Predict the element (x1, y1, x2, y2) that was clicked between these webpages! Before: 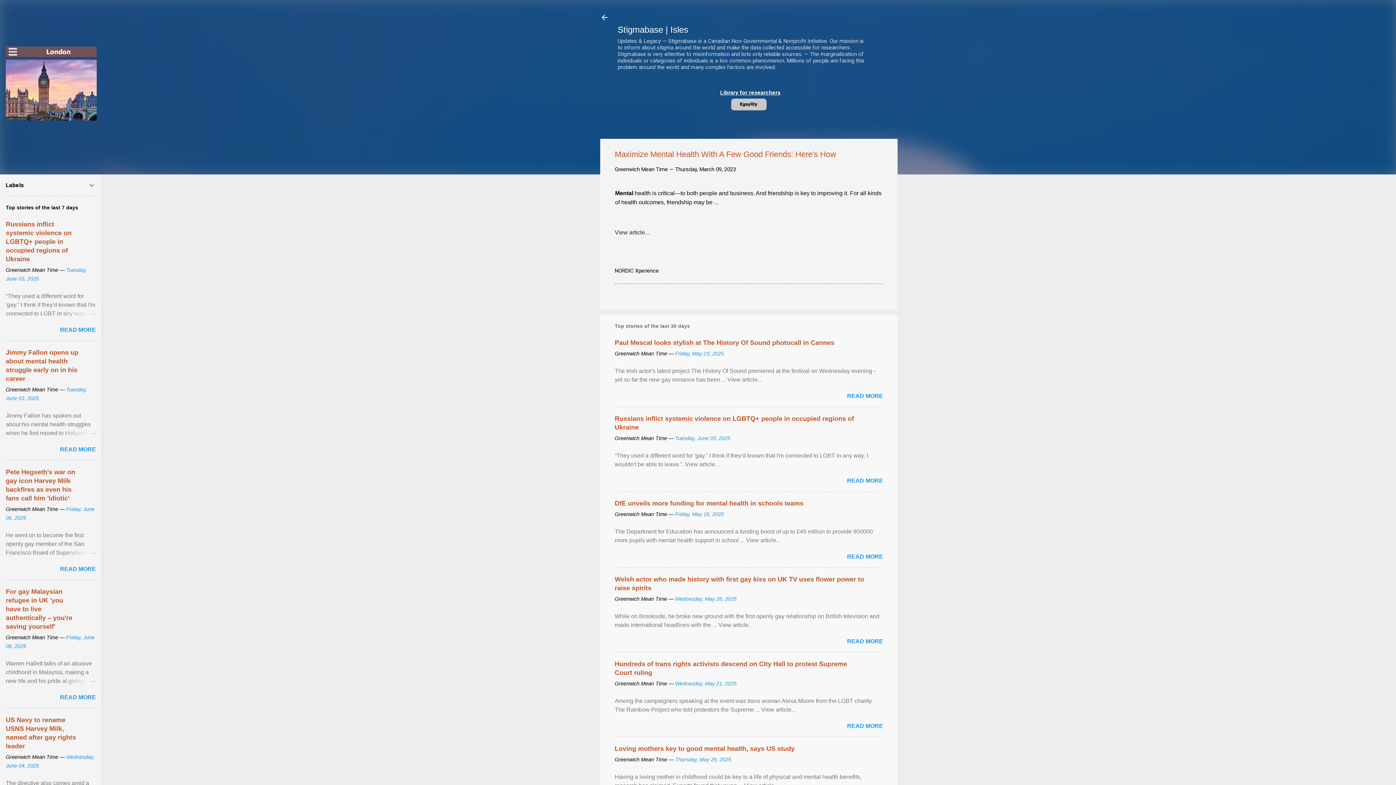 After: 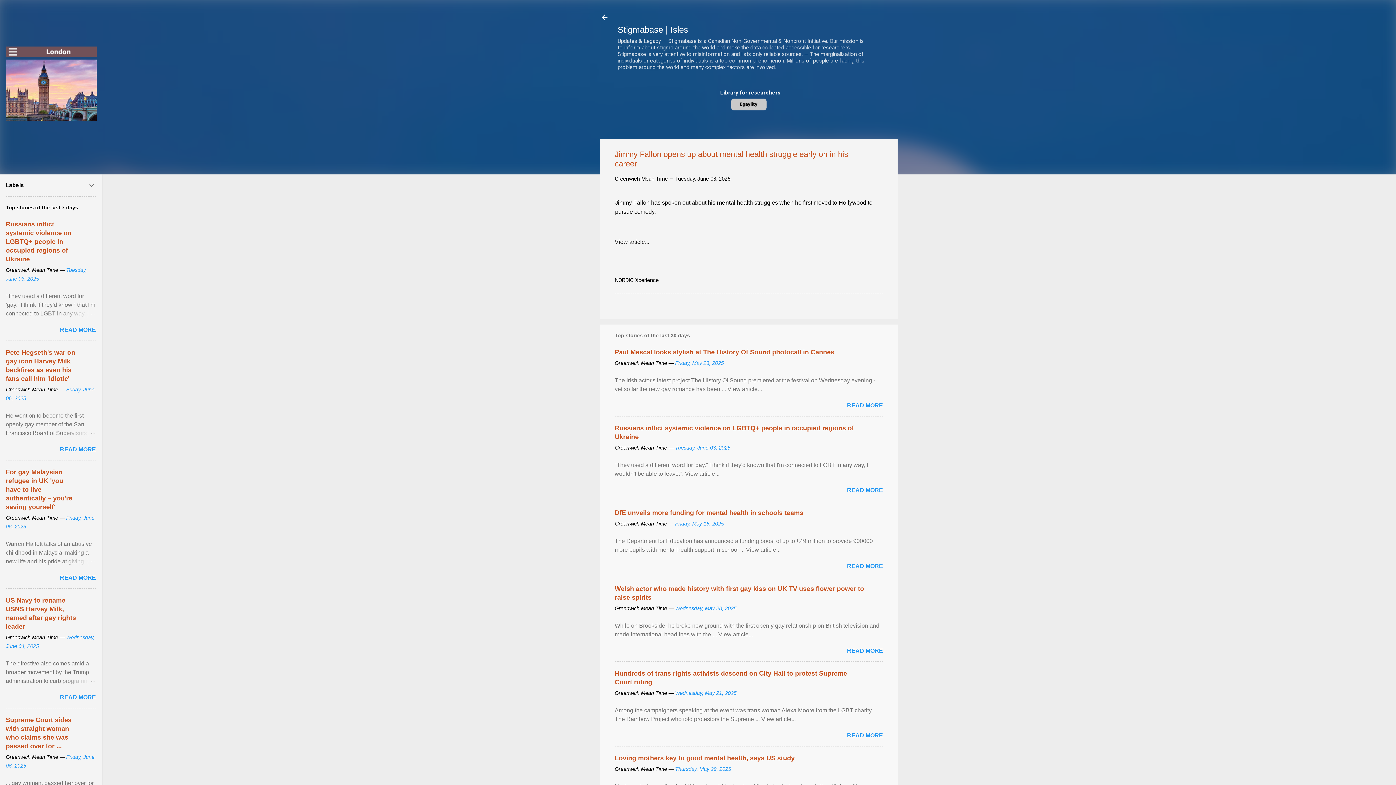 Action: label: READ MORE bbox: (60, 446, 96, 452)